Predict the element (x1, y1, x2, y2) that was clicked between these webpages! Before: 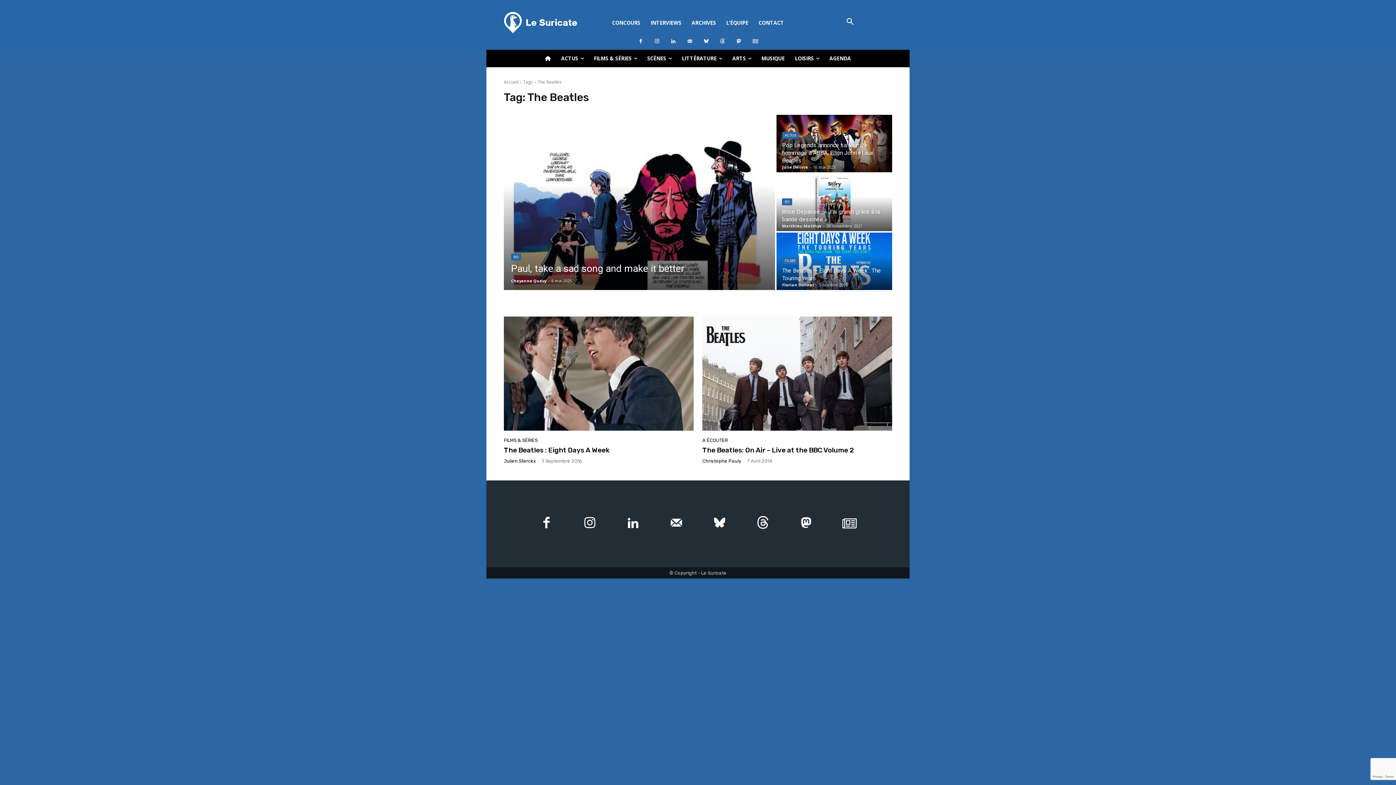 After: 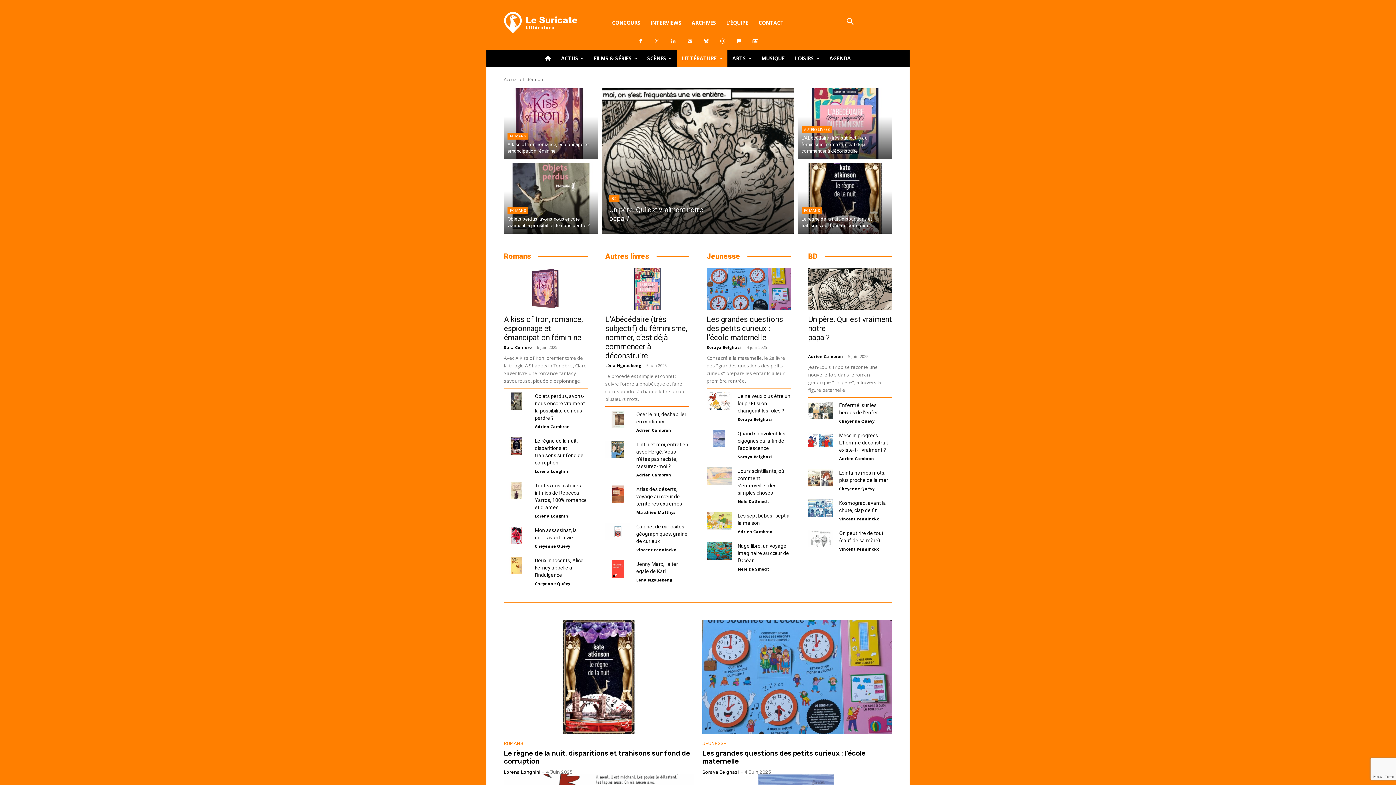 Action: bbox: (676, 49, 727, 67) label: LITTÉRATURE